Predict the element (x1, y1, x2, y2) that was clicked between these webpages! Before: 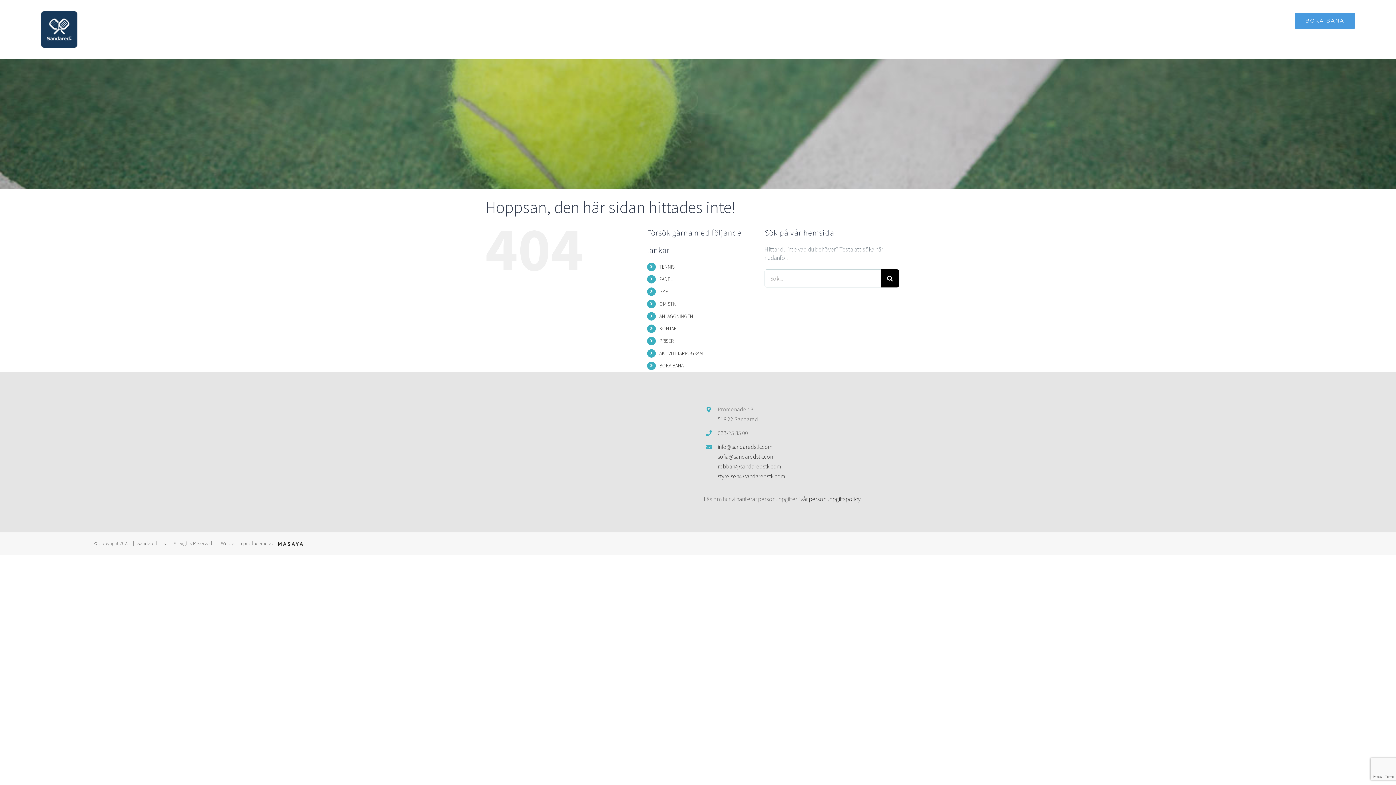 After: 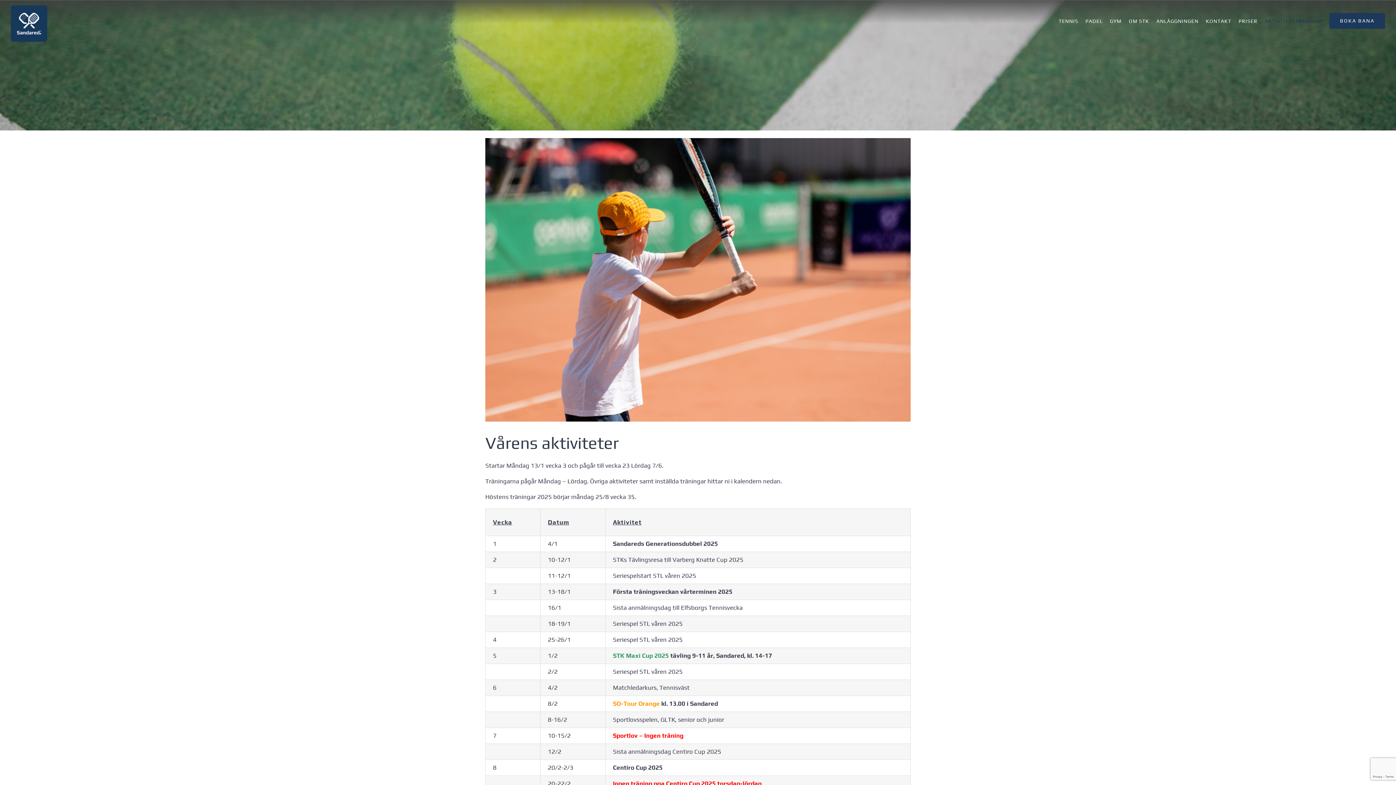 Action: bbox: (1225, 0, 1287, 41) label: AKTIVITETSPROGRAM